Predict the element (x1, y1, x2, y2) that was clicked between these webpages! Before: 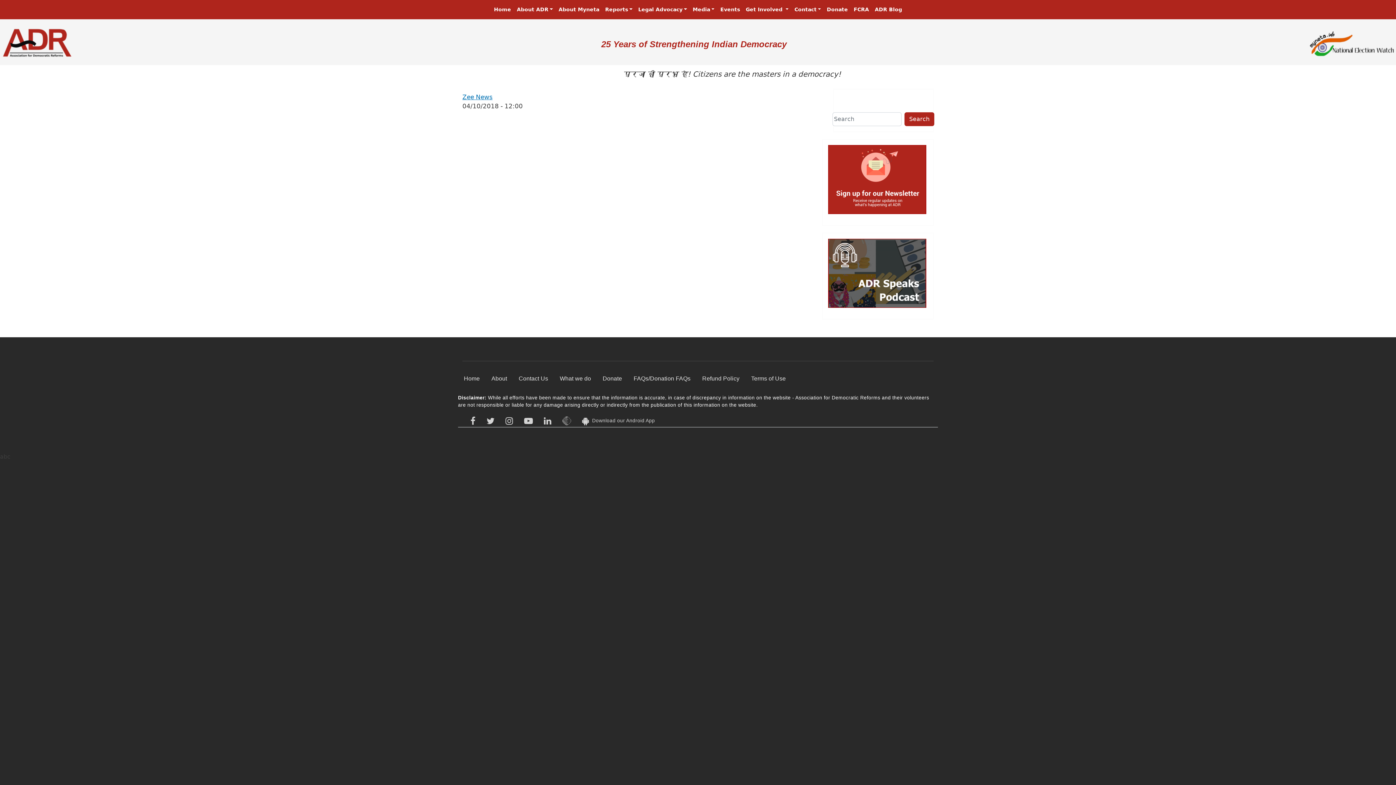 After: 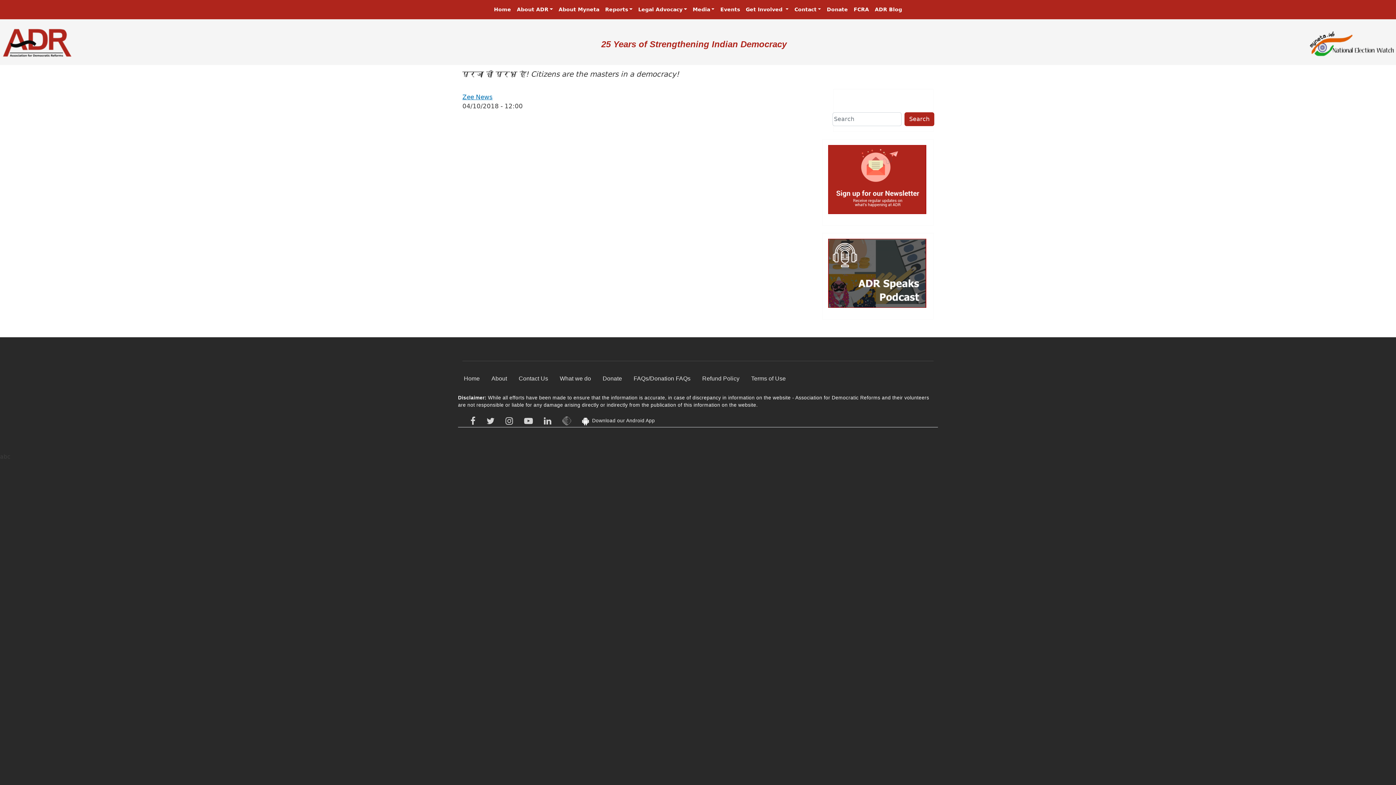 Action: bbox: (580, 414, 656, 427) label: 

  Download our Android App
